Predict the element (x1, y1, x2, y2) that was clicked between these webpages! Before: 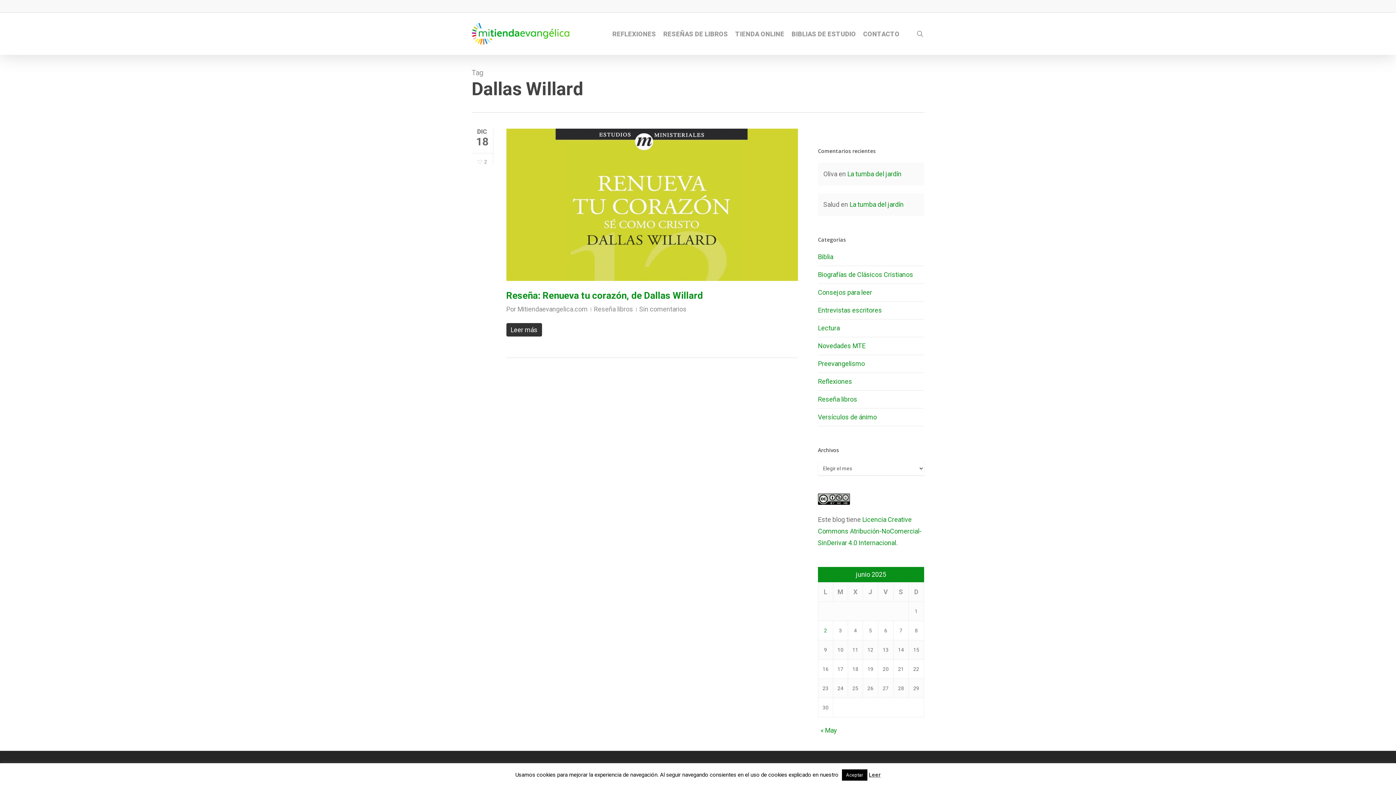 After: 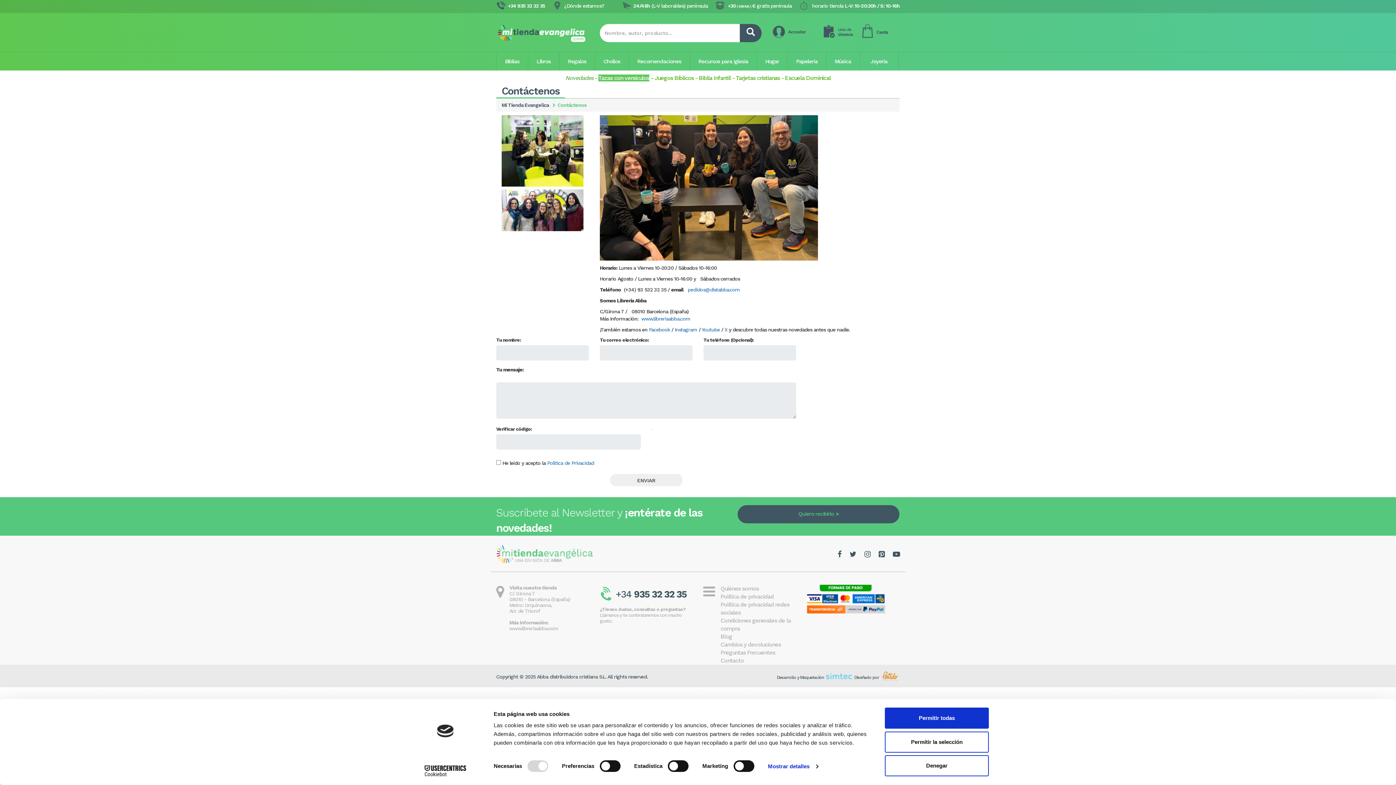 Action: label: CONTACTO bbox: (863, 29, 899, 38)